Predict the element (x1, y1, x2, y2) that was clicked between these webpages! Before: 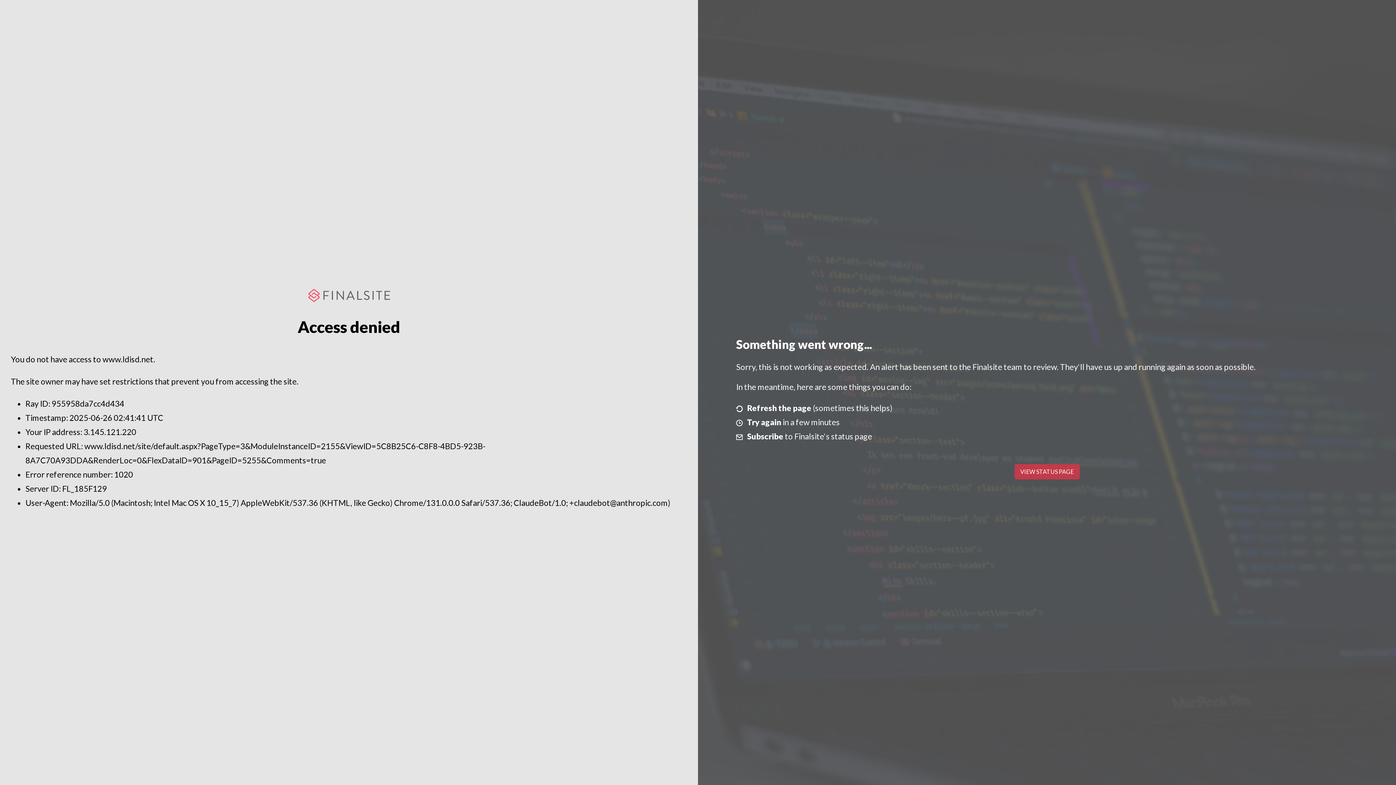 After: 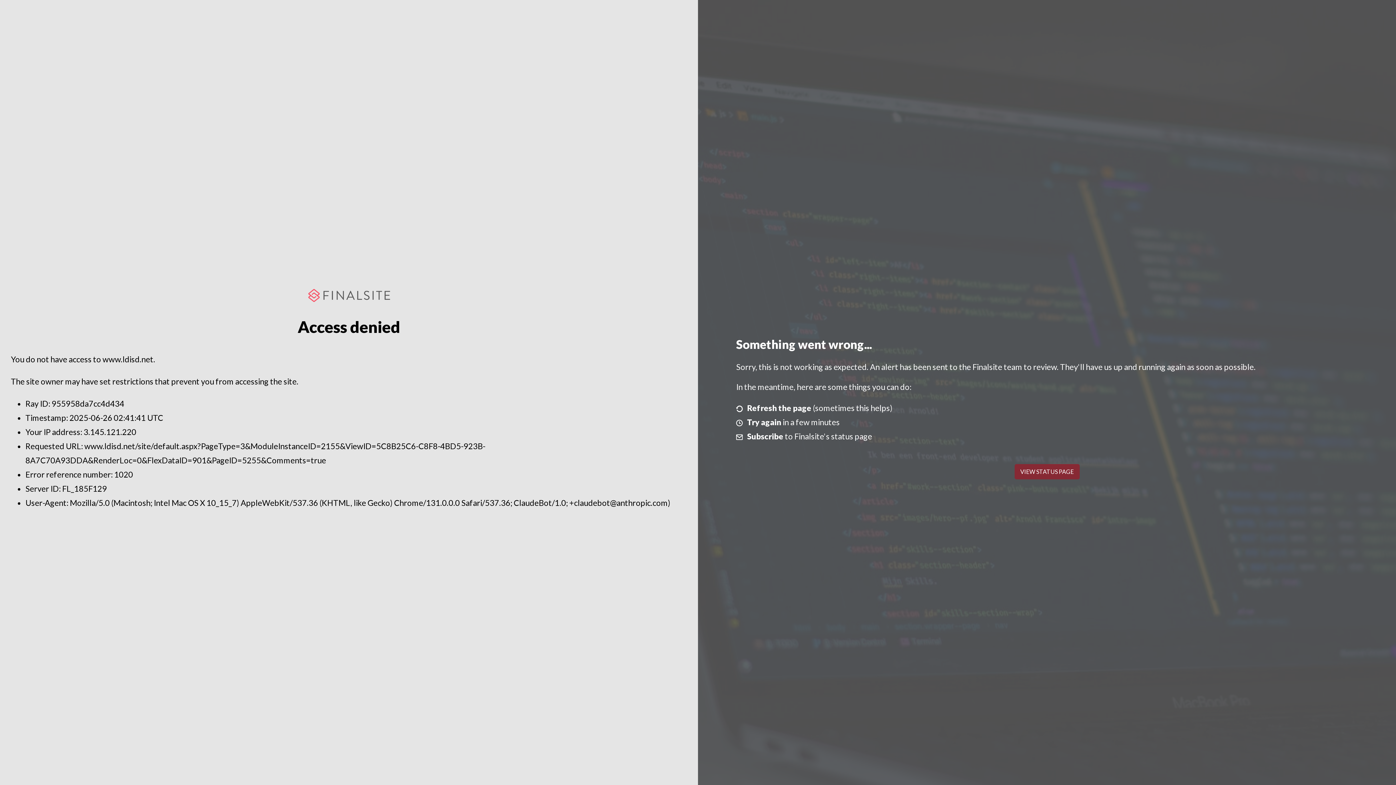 Action: bbox: (1014, 464, 1079, 479) label: VIEW STATUS PAGE